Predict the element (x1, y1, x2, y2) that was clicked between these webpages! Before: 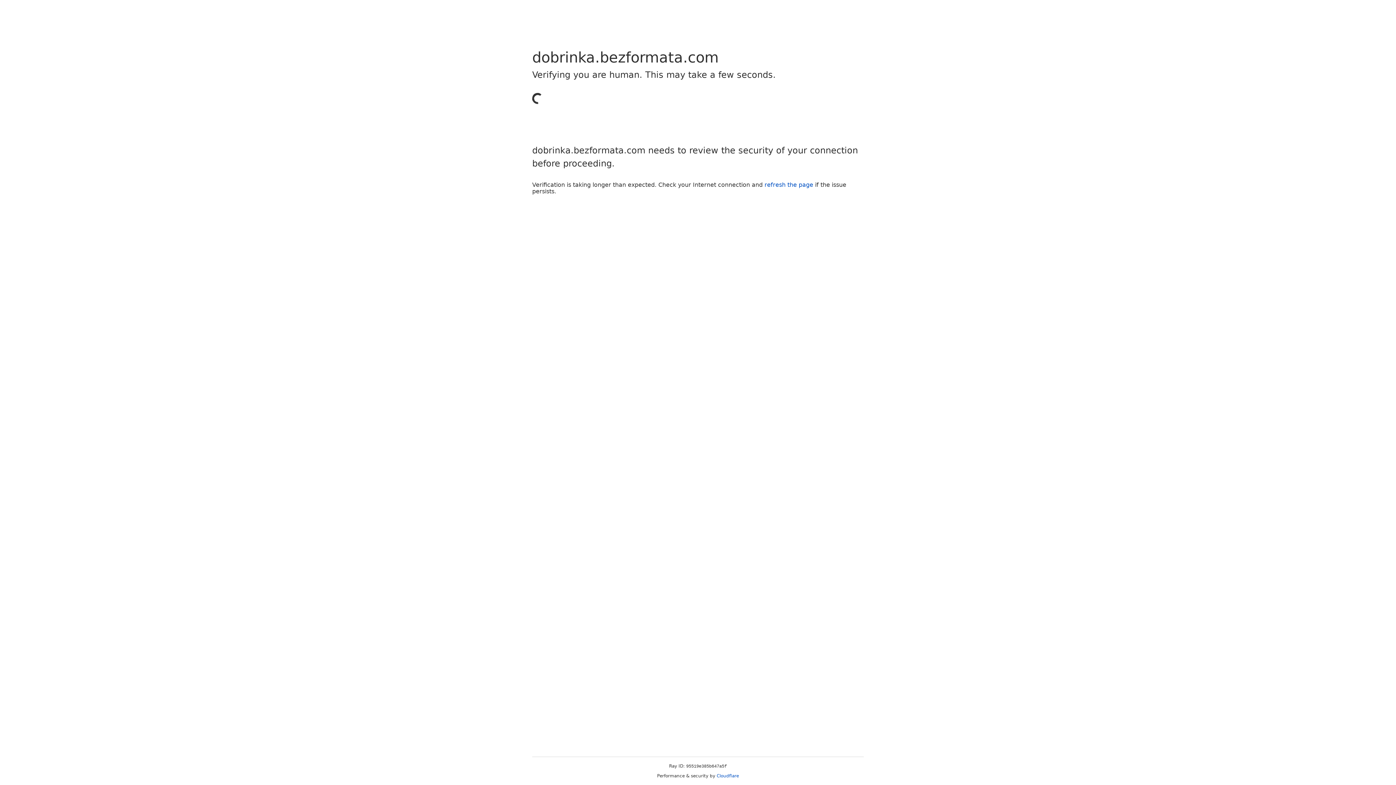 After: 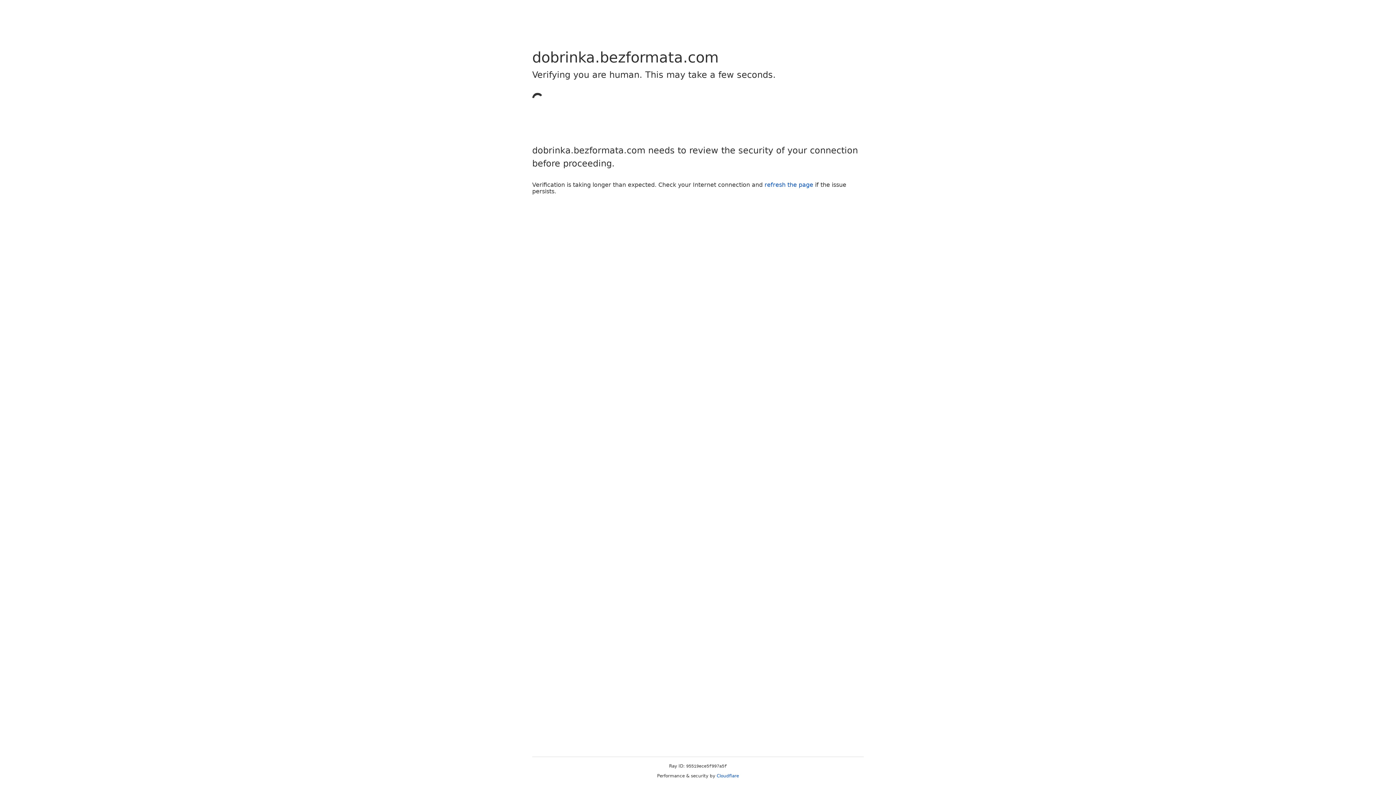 Action: bbox: (716, 773, 739, 778) label: Cloudflare